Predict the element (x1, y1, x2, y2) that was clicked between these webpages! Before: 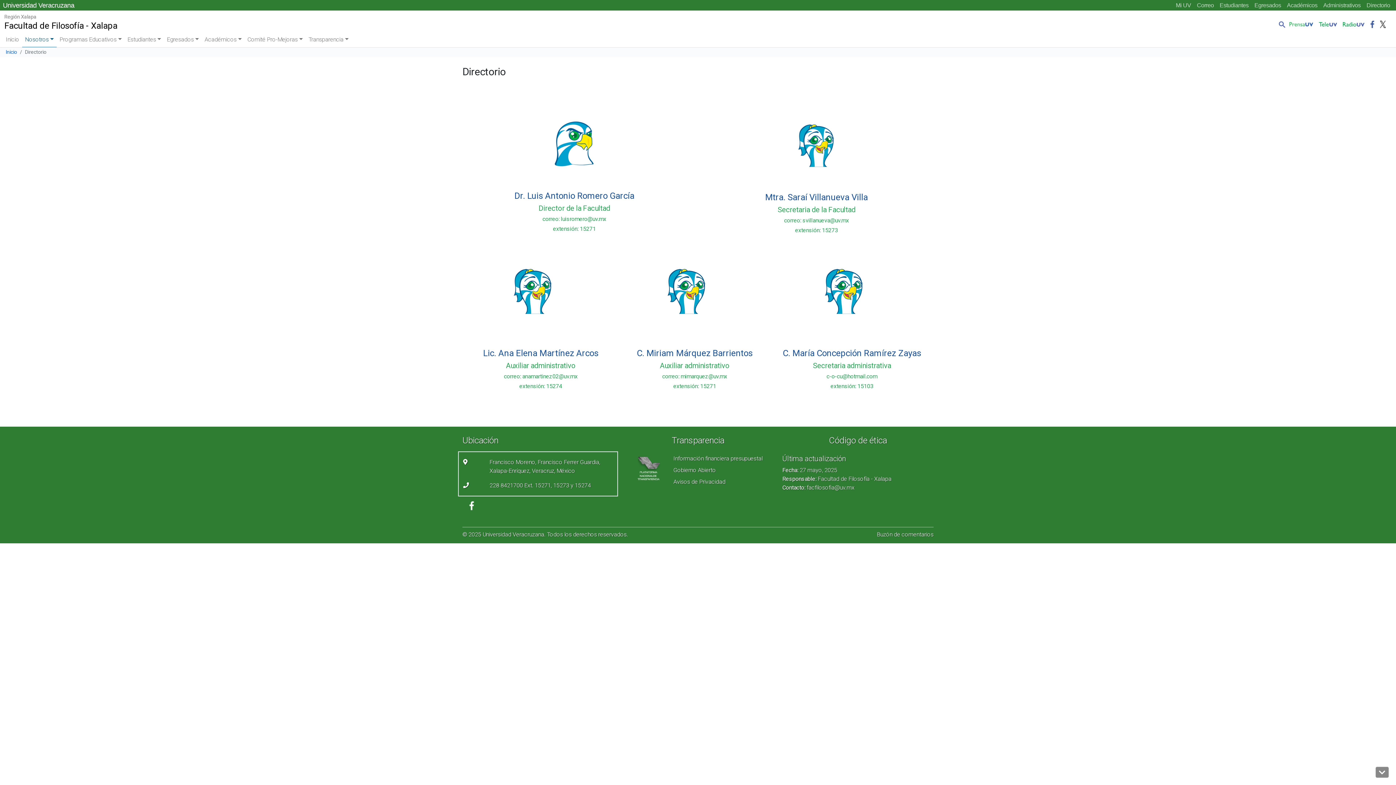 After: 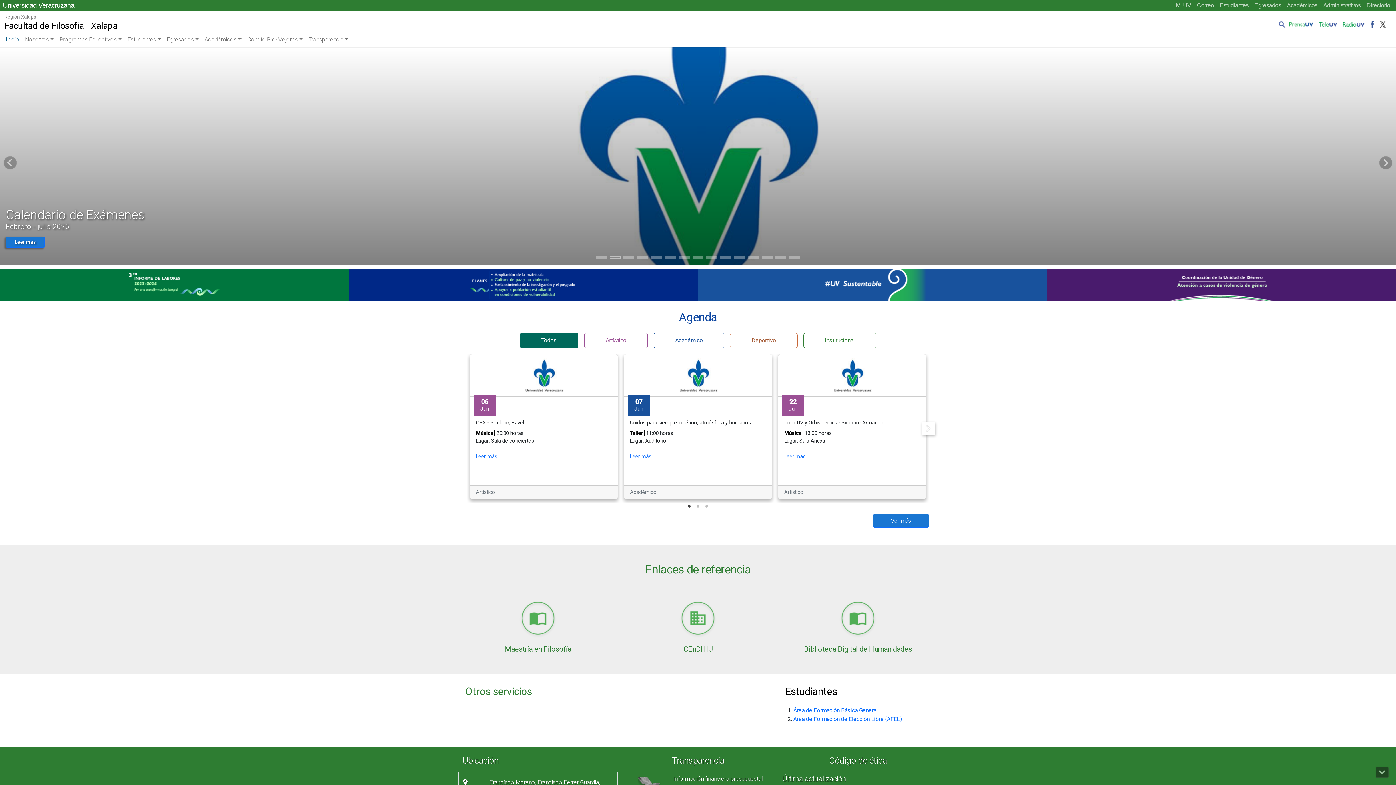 Action: label: Región Xalapa
Facultad de Filosofía - Xalapa bbox: (4, 13, 117, 32)